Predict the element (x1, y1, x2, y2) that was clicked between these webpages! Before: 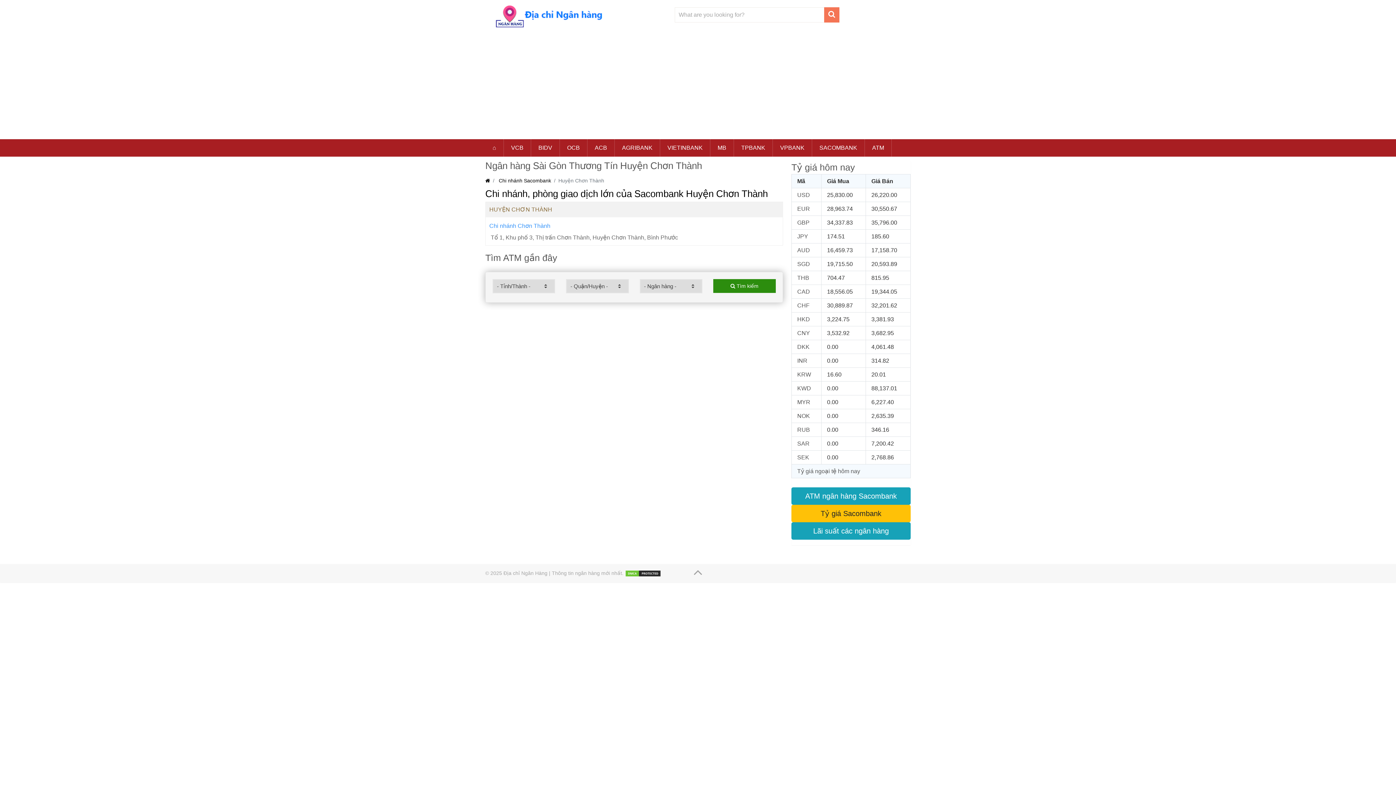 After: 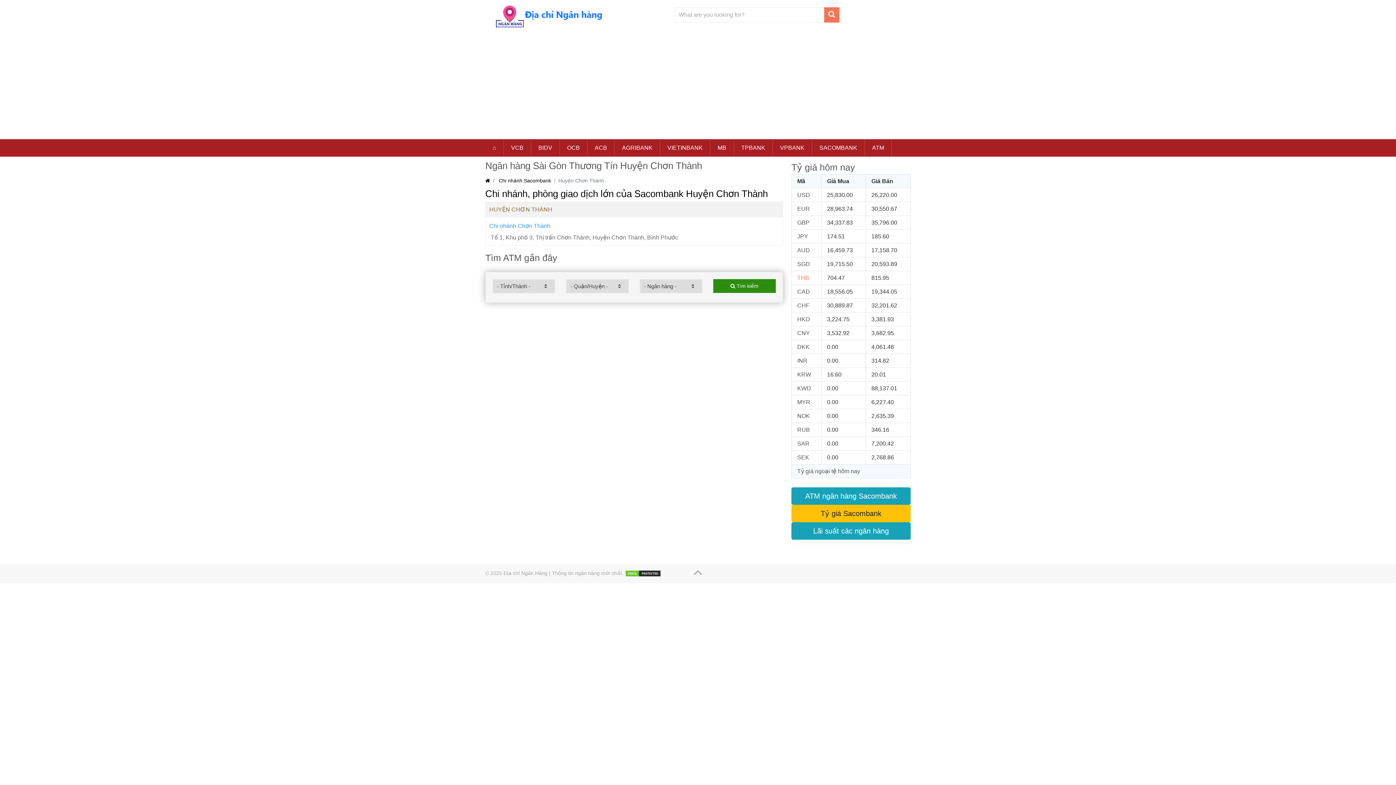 Action: label: THB bbox: (797, 274, 809, 281)